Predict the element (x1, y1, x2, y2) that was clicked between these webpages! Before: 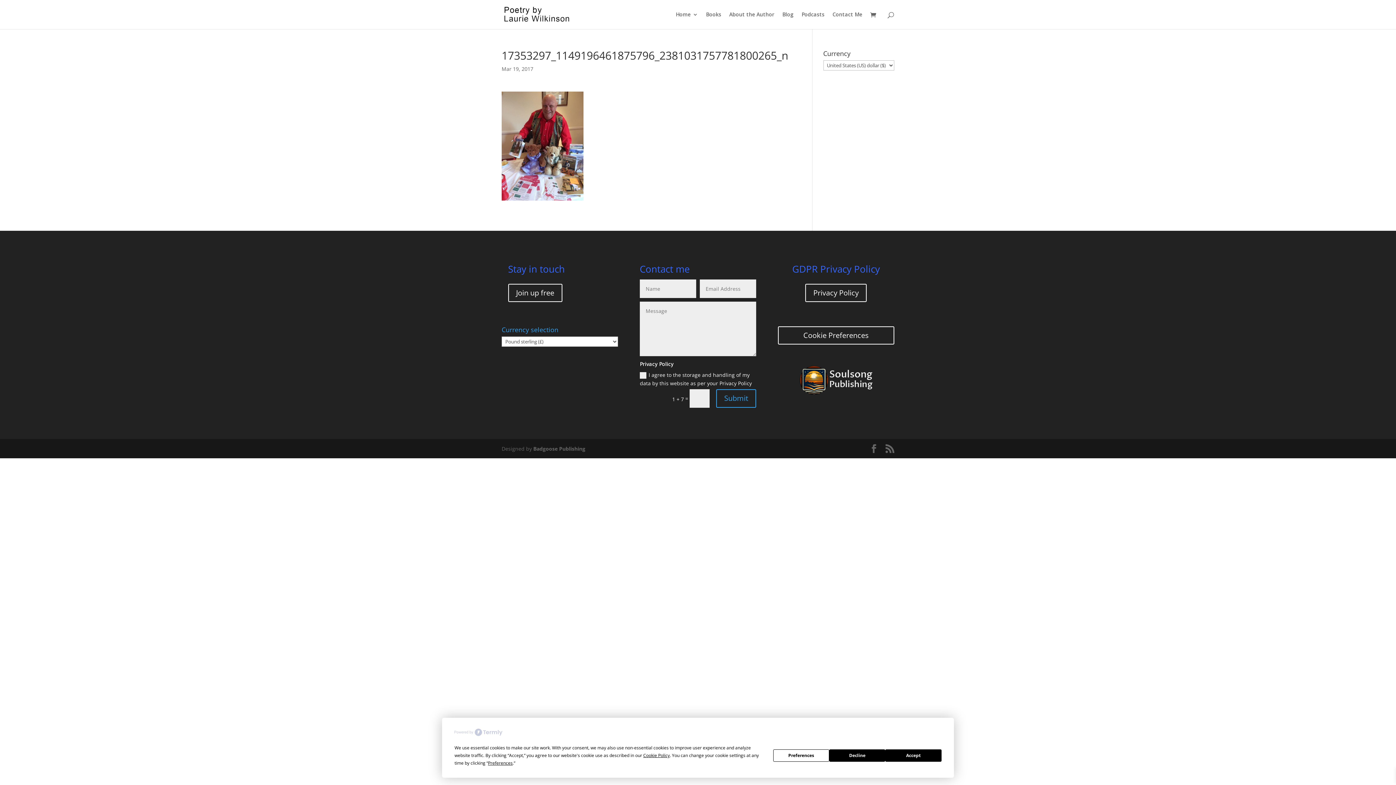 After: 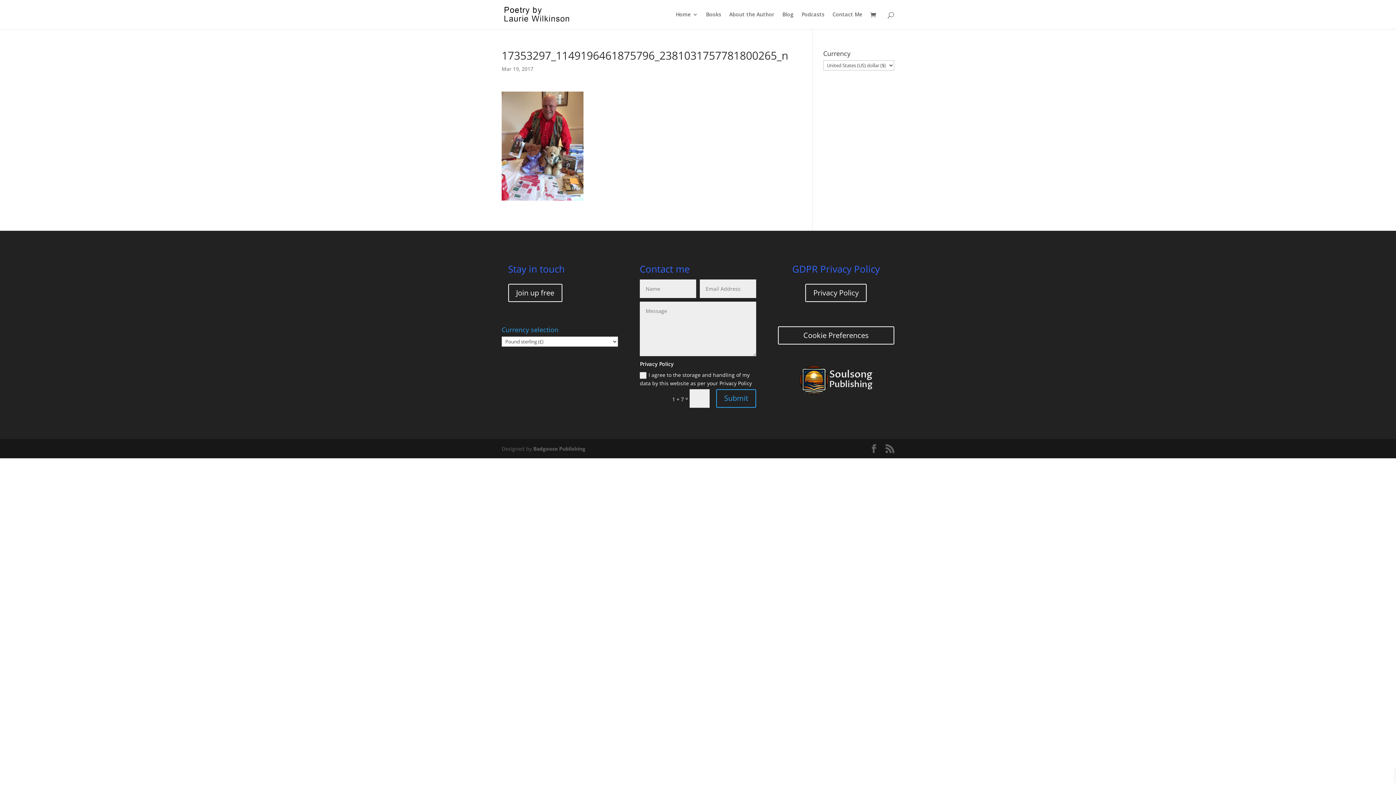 Action: label: Accept bbox: (885, 749, 941, 762)